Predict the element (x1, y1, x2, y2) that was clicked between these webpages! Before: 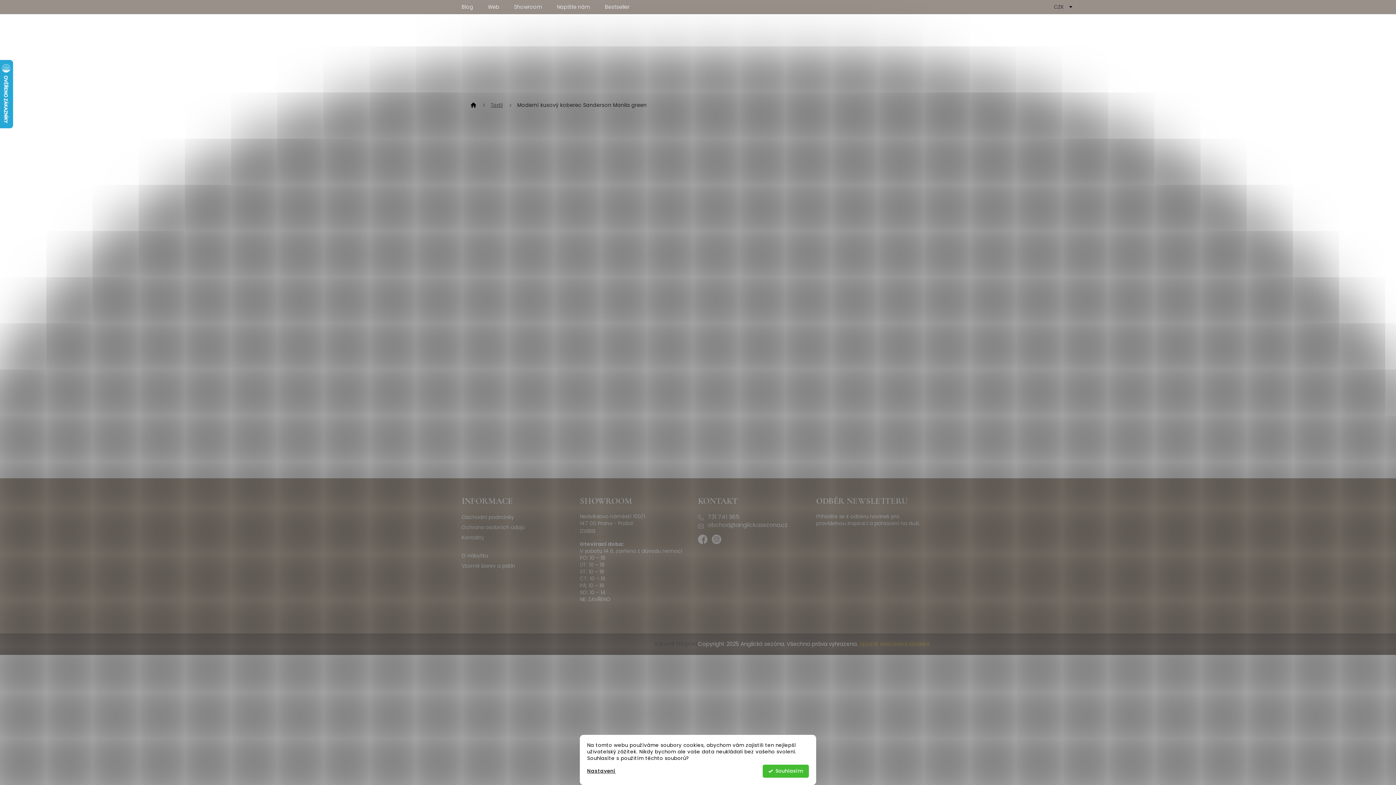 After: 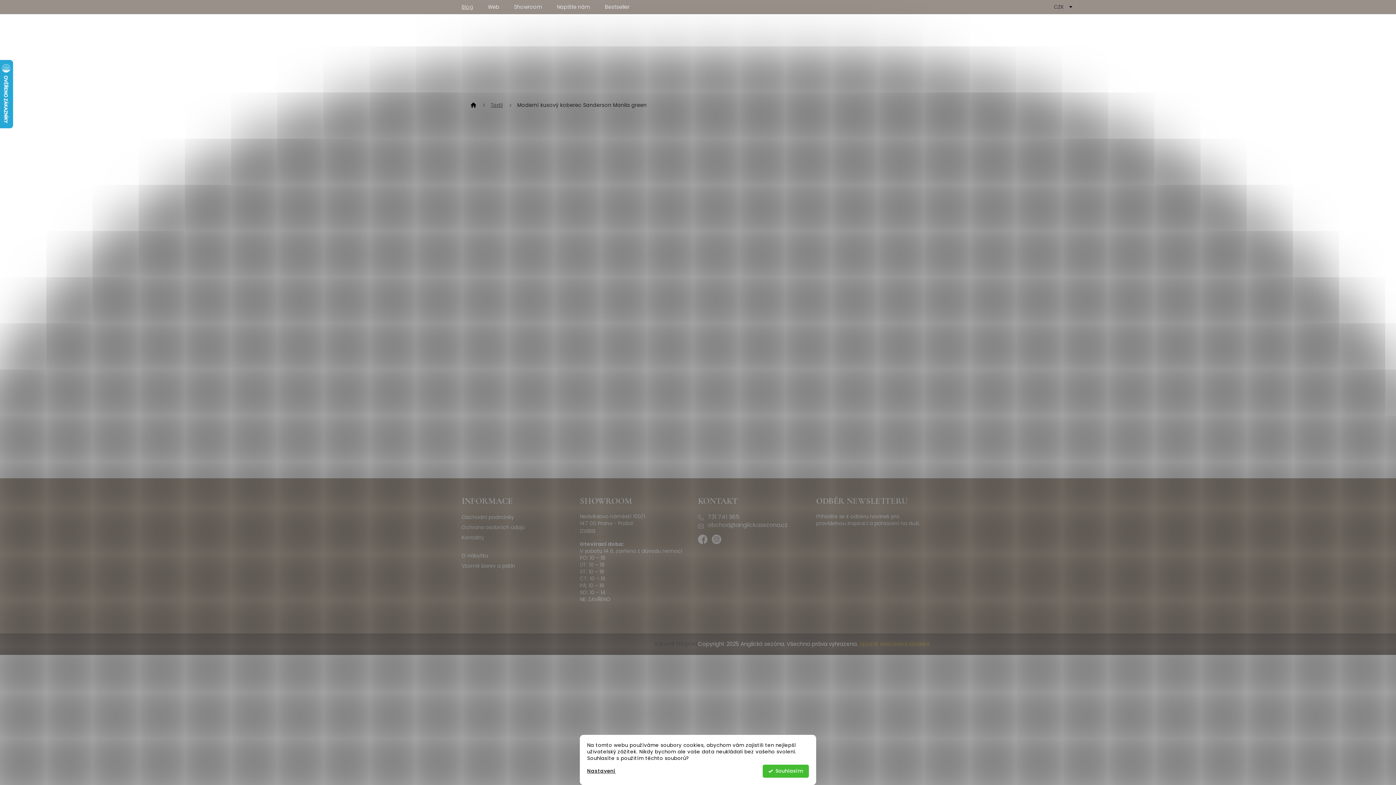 Action: bbox: (461, 0, 480, 14) label: Blog